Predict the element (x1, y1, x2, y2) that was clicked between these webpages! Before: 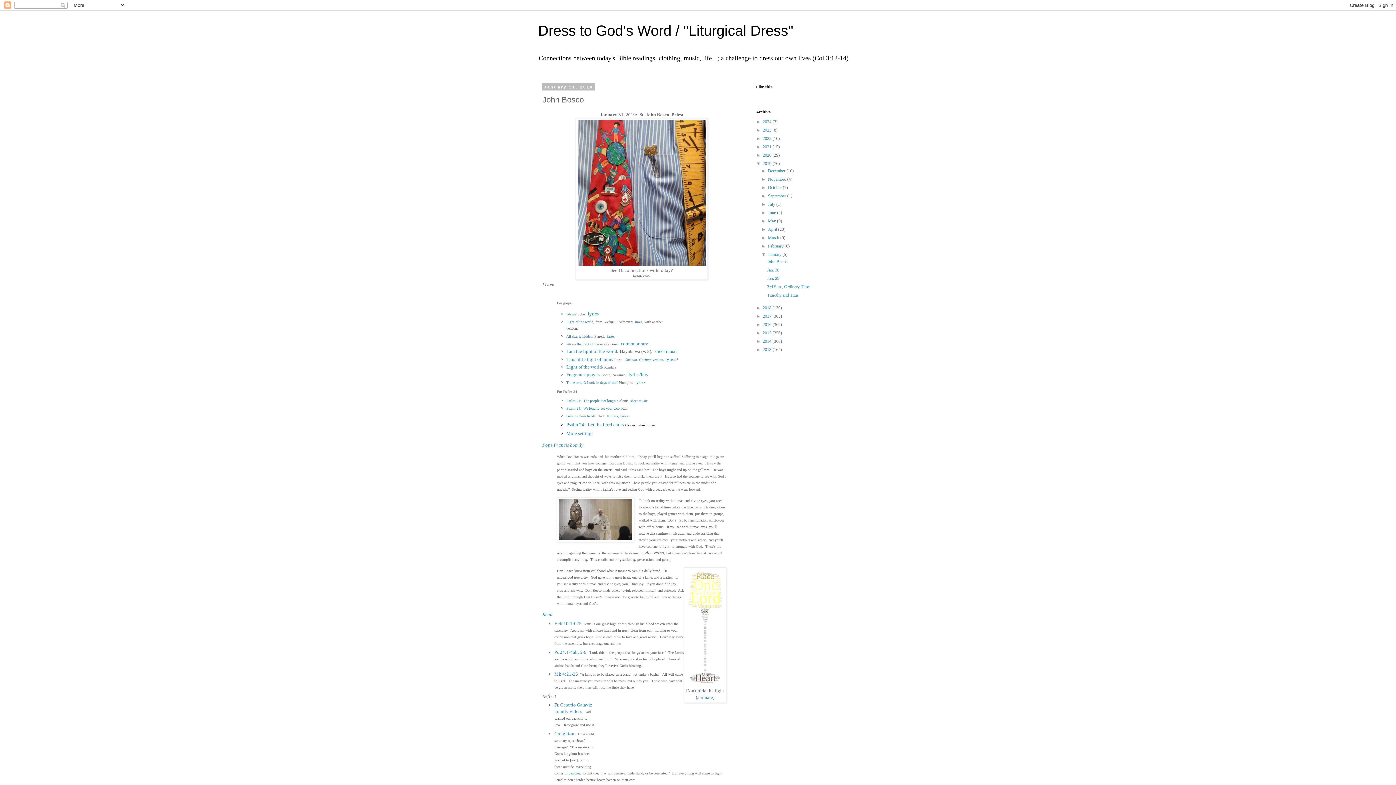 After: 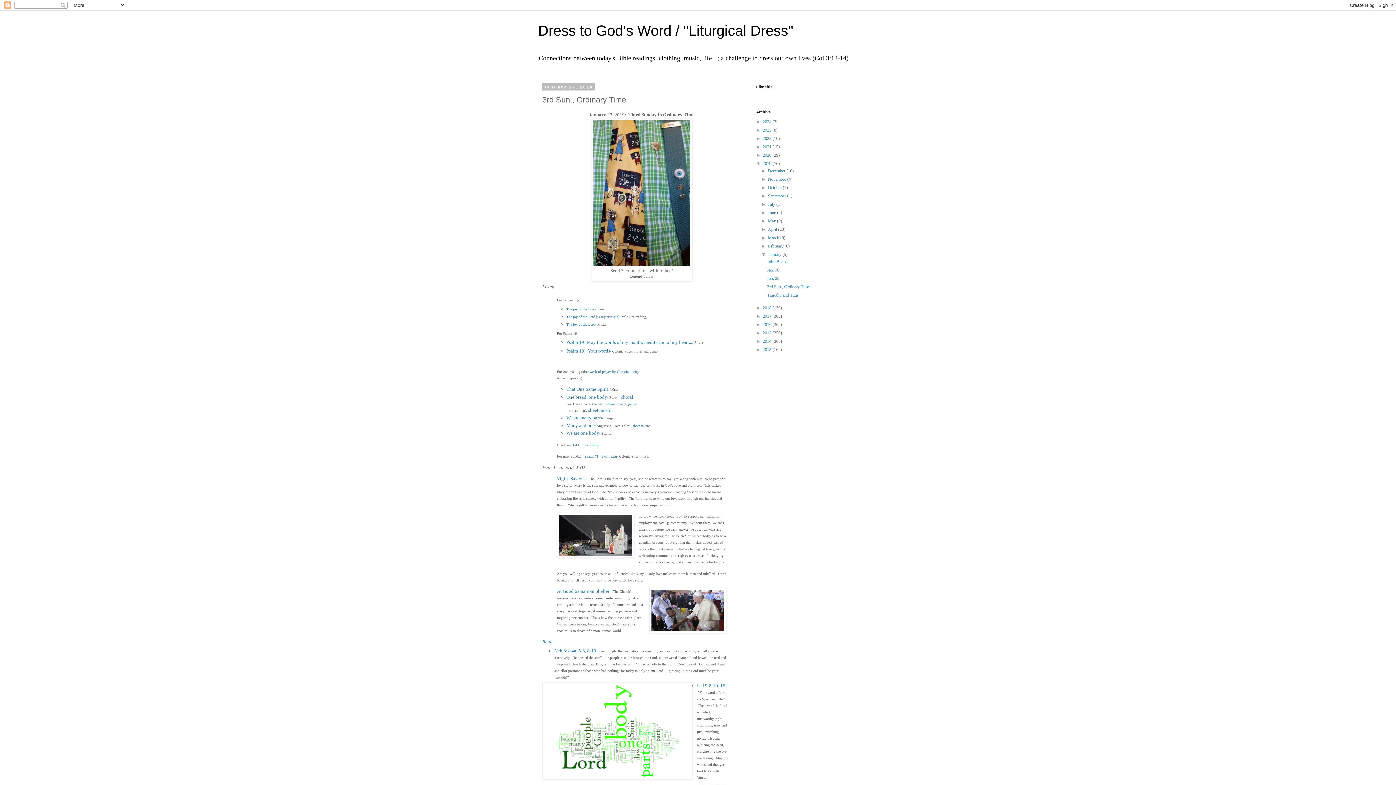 Action: label: 3rd Sun., Ordinary Time bbox: (767, 284, 809, 289)